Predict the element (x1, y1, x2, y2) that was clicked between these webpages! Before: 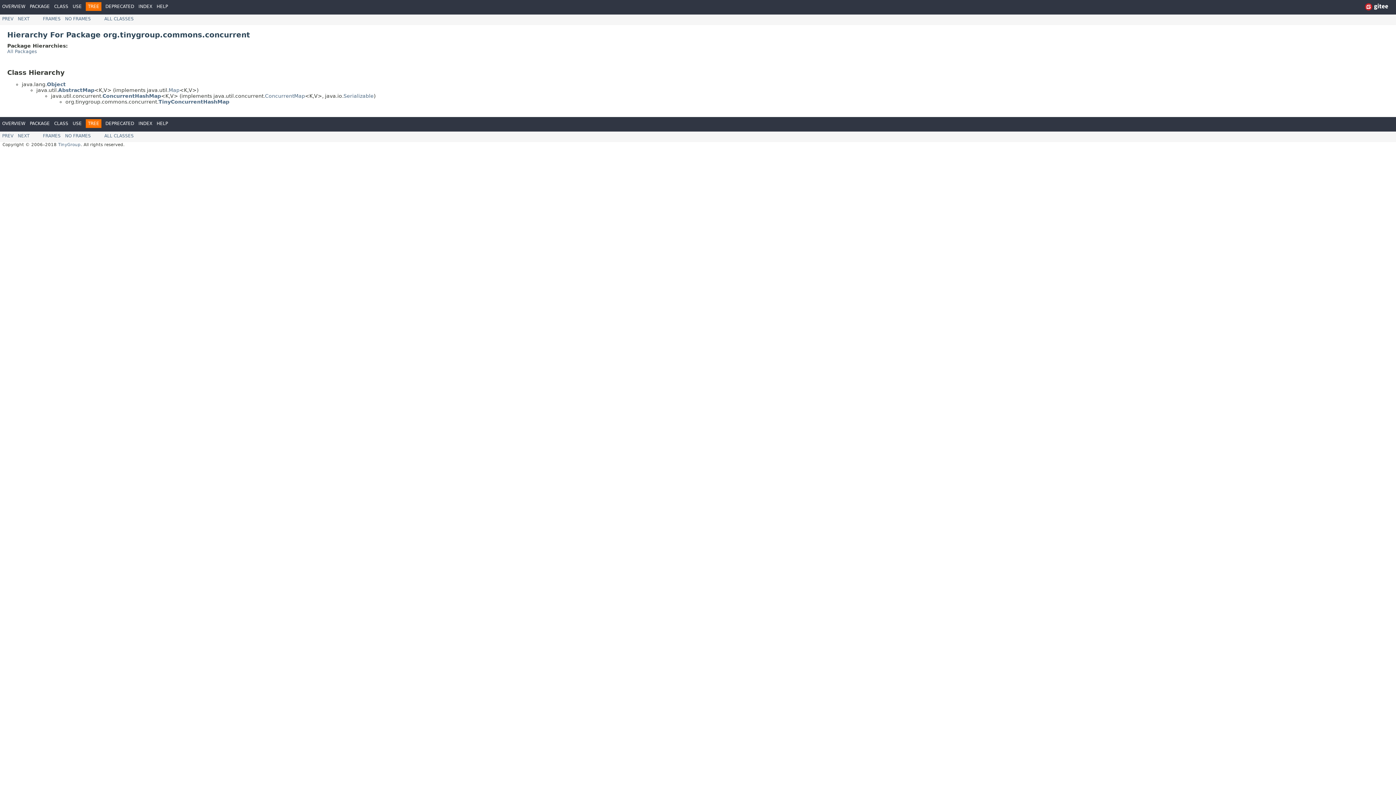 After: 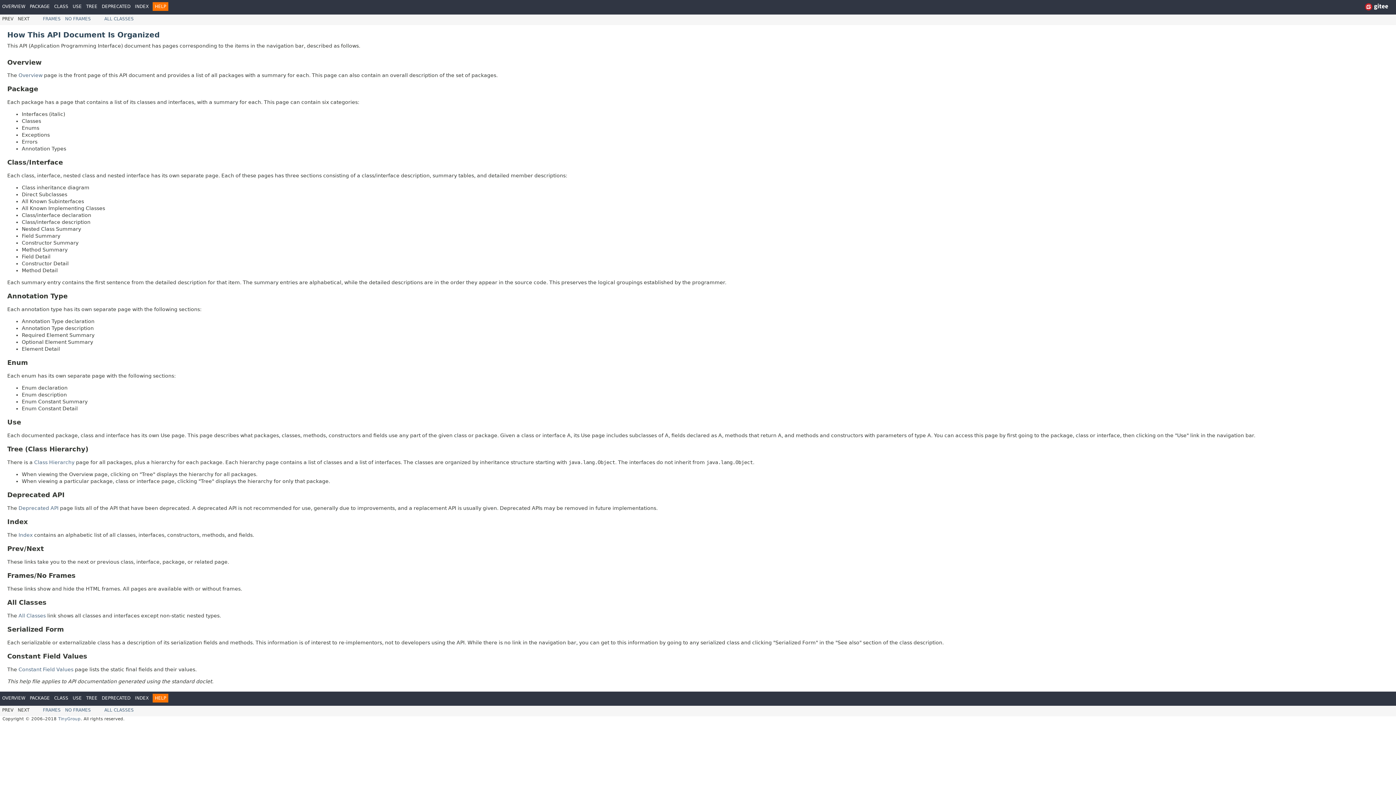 Action: bbox: (156, 121, 168, 126) label: HELP